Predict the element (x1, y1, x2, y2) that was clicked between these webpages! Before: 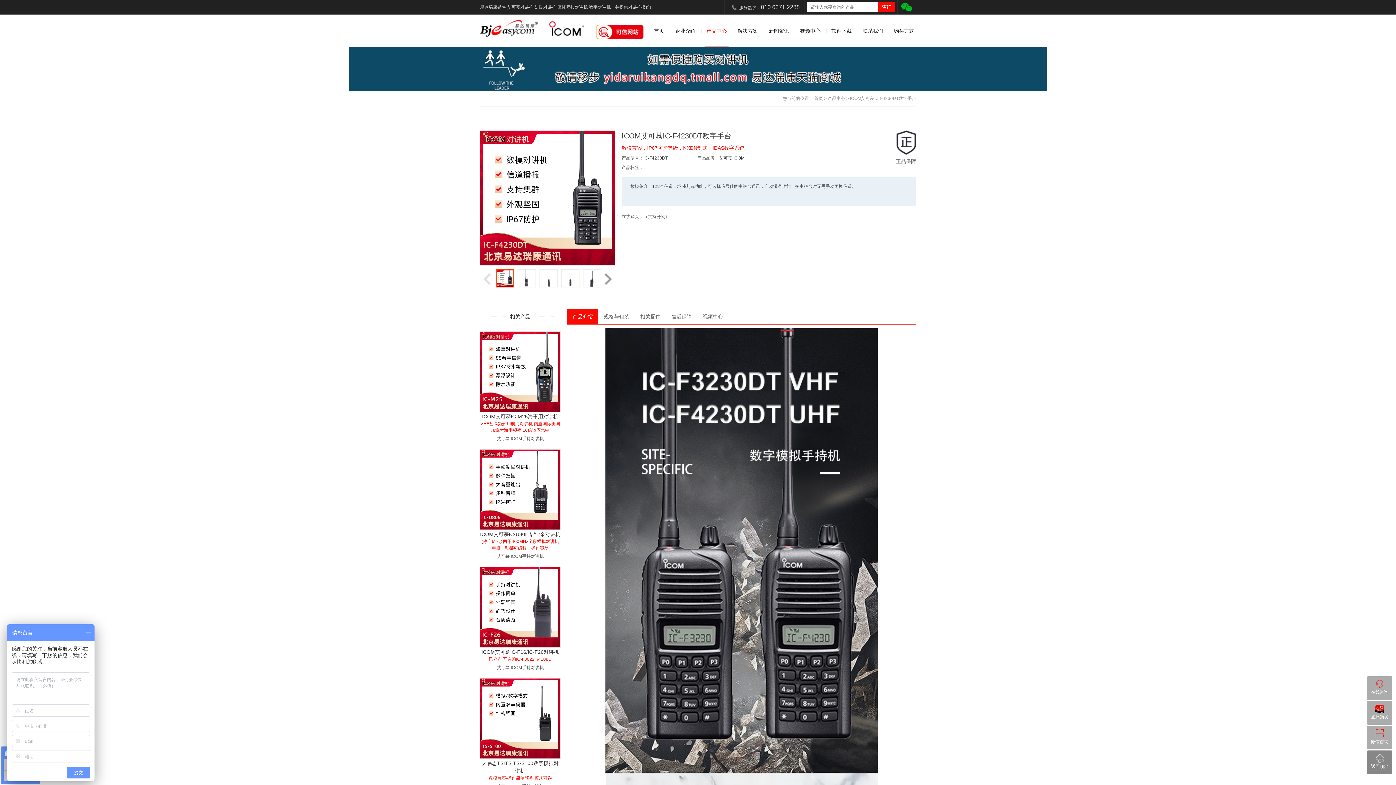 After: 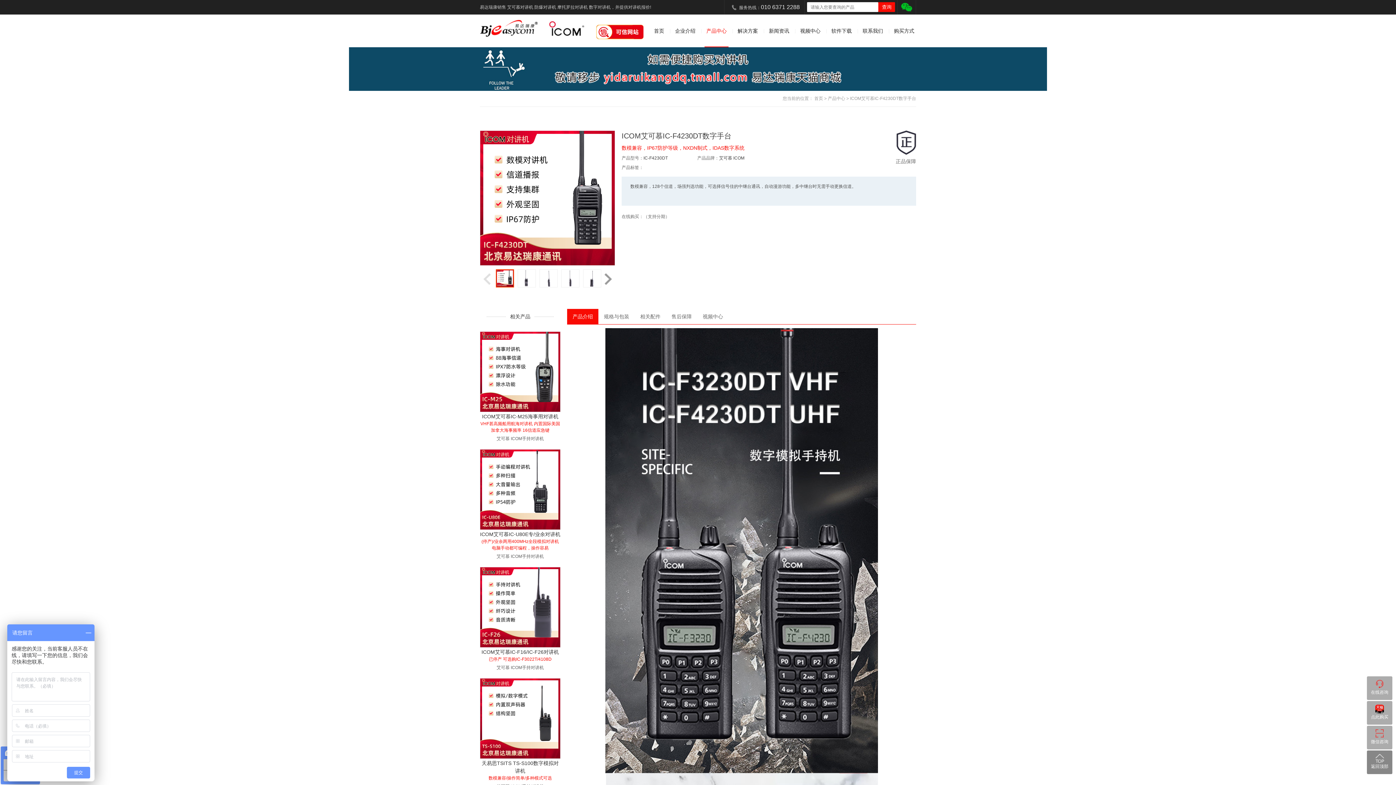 Action: label: 返回顶部 bbox: (1367, 750, 1392, 774)